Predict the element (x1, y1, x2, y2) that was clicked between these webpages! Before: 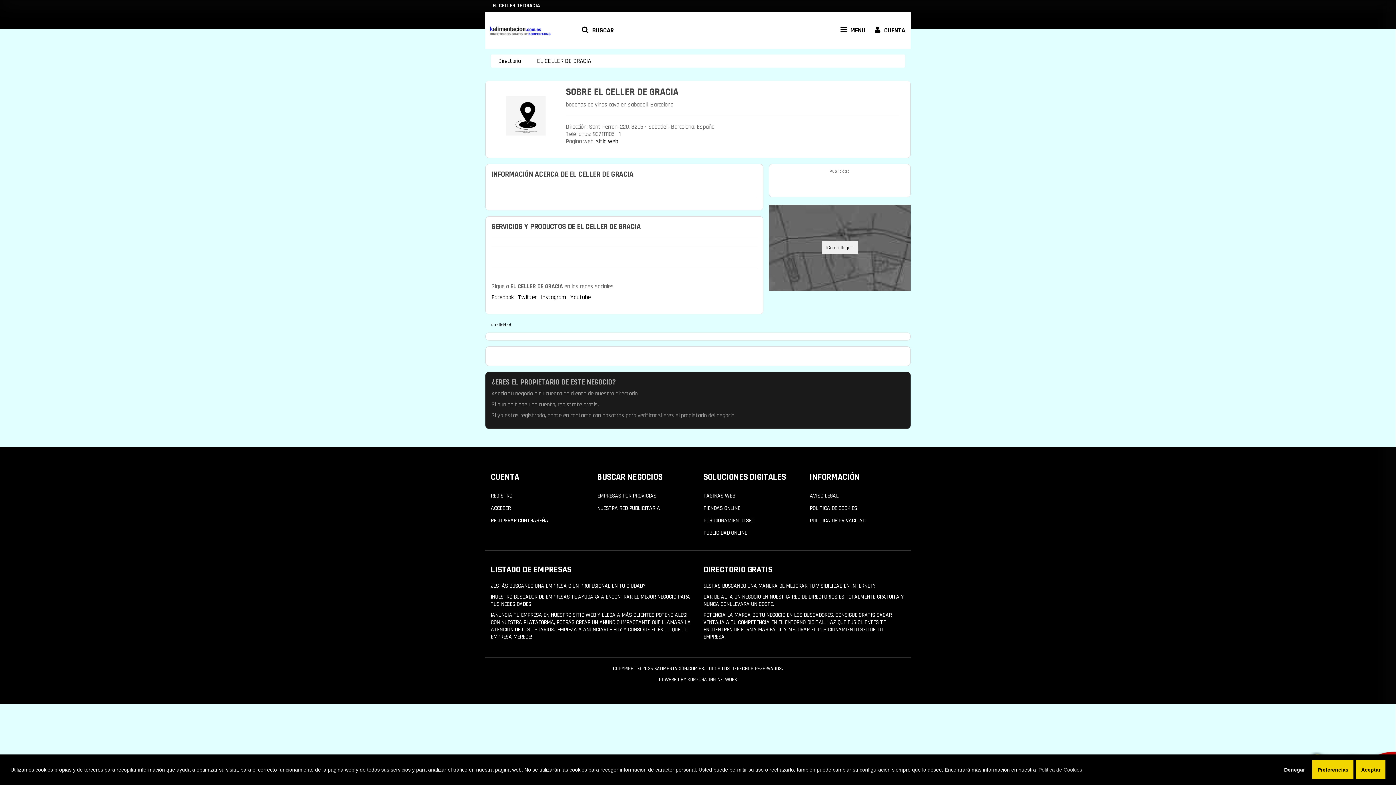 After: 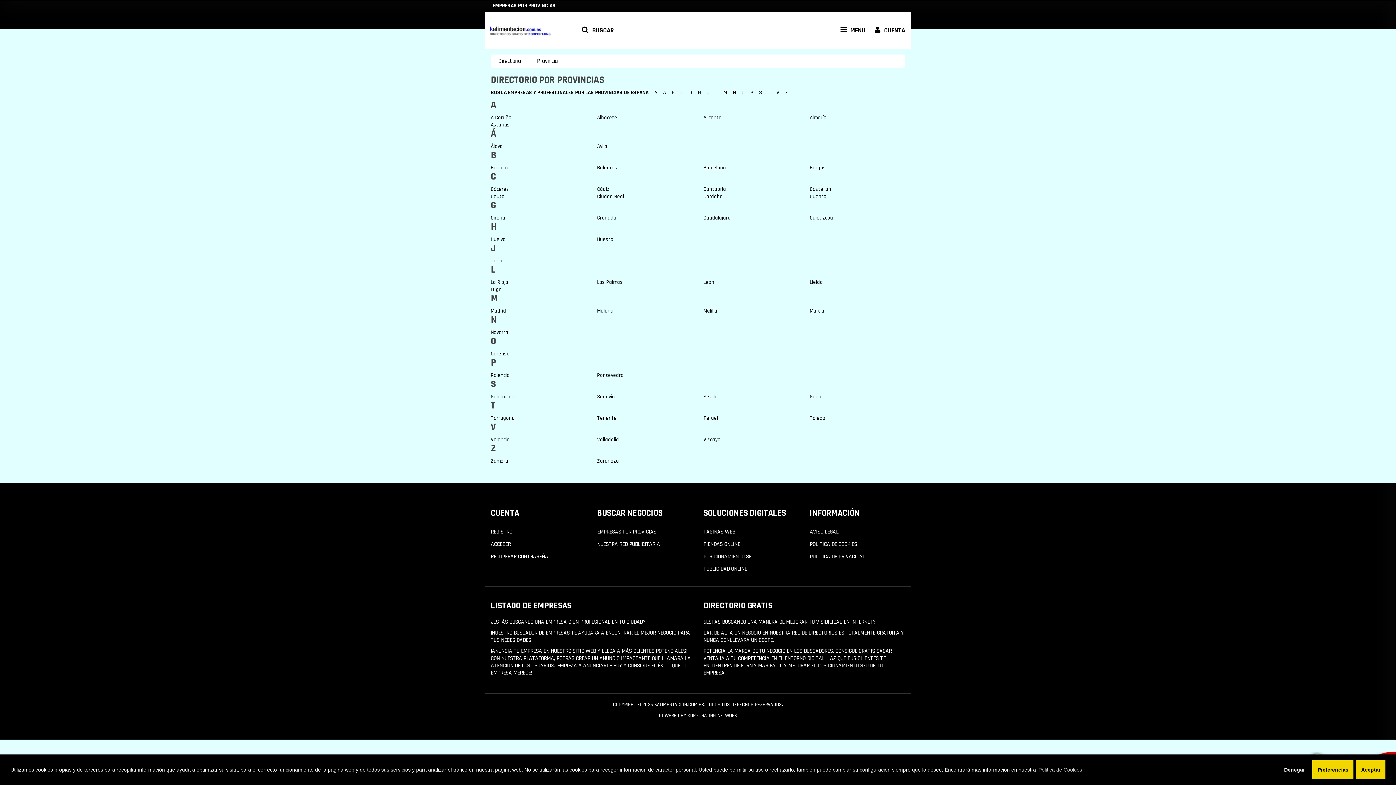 Action: label: EMPRESAS POR PROVICIAS bbox: (597, 492, 656, 500)